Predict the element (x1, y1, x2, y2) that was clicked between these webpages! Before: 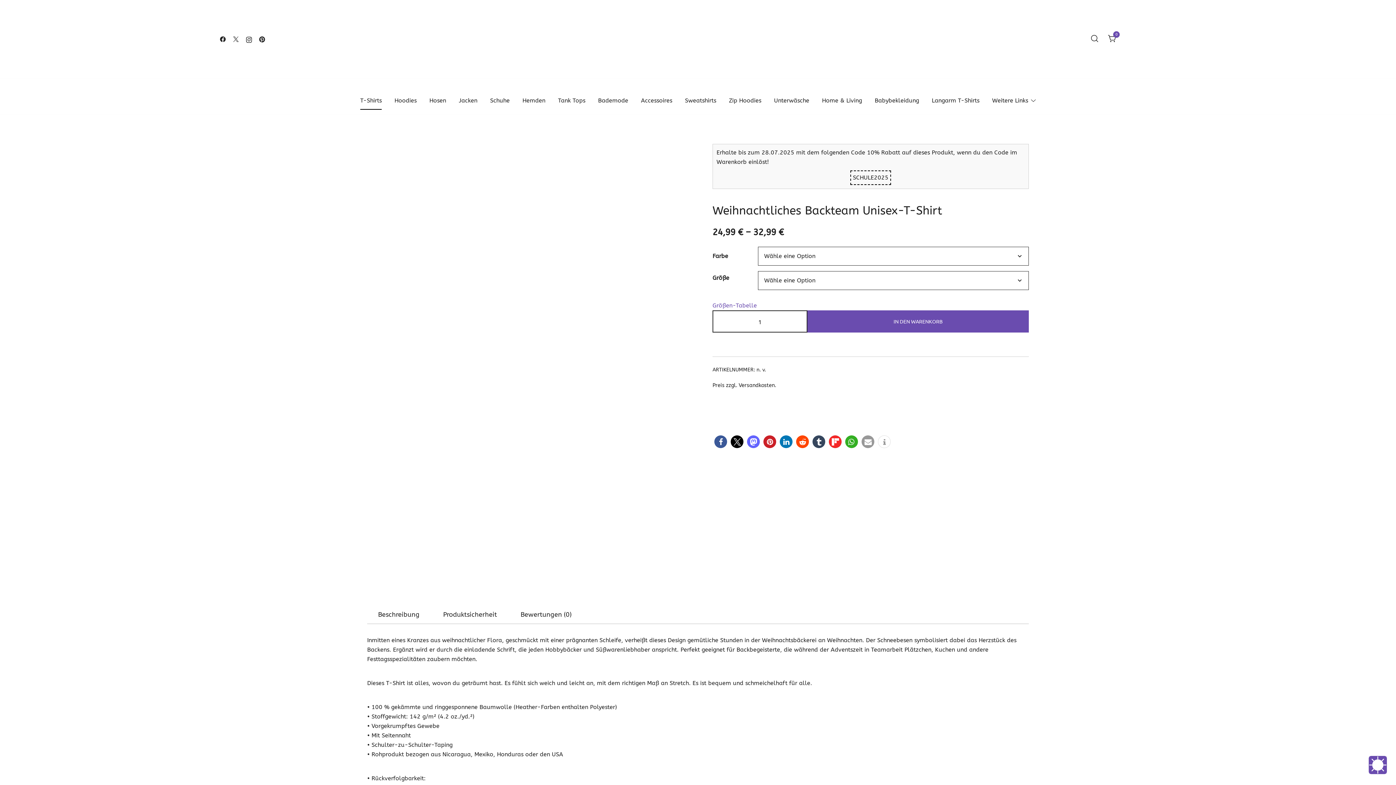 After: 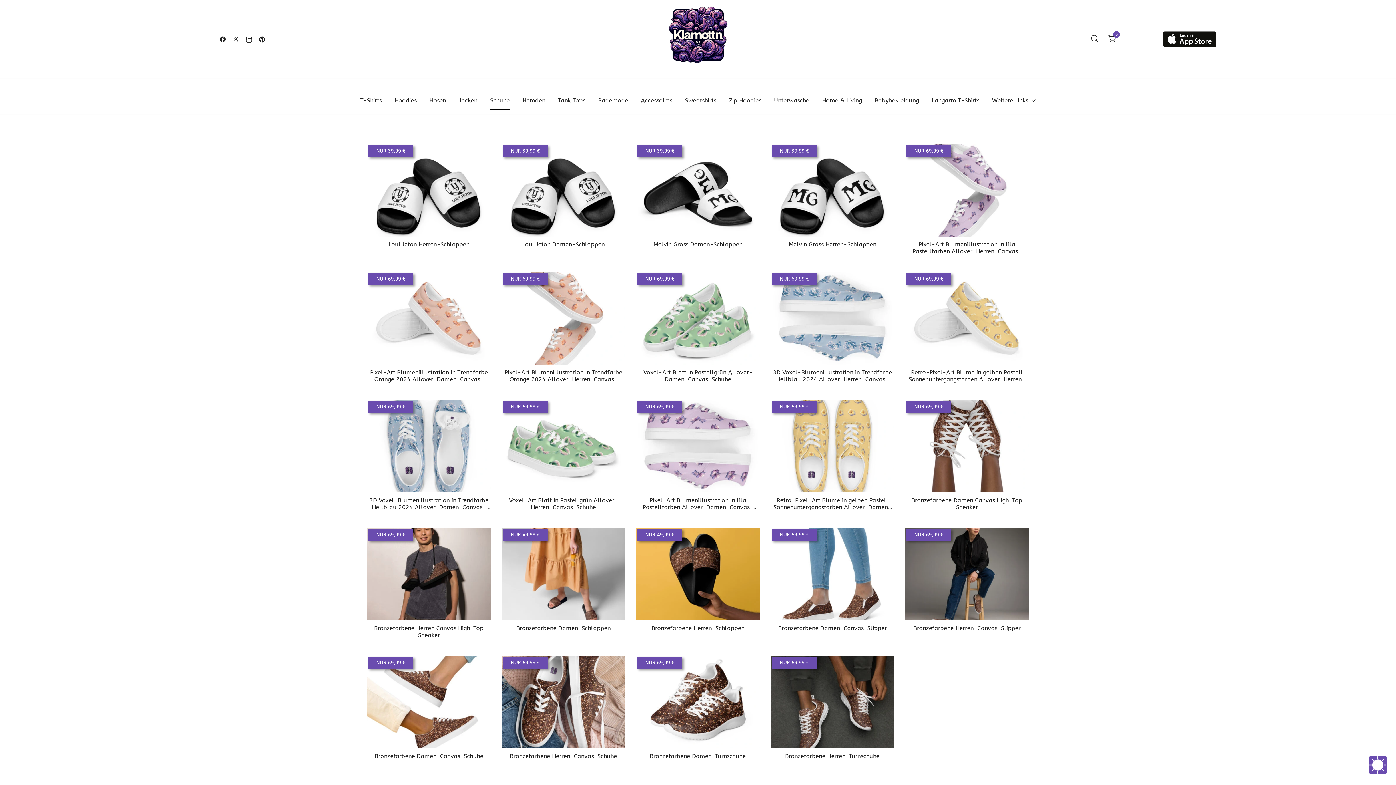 Action: label: Schuhe bbox: (490, 92, 509, 109)